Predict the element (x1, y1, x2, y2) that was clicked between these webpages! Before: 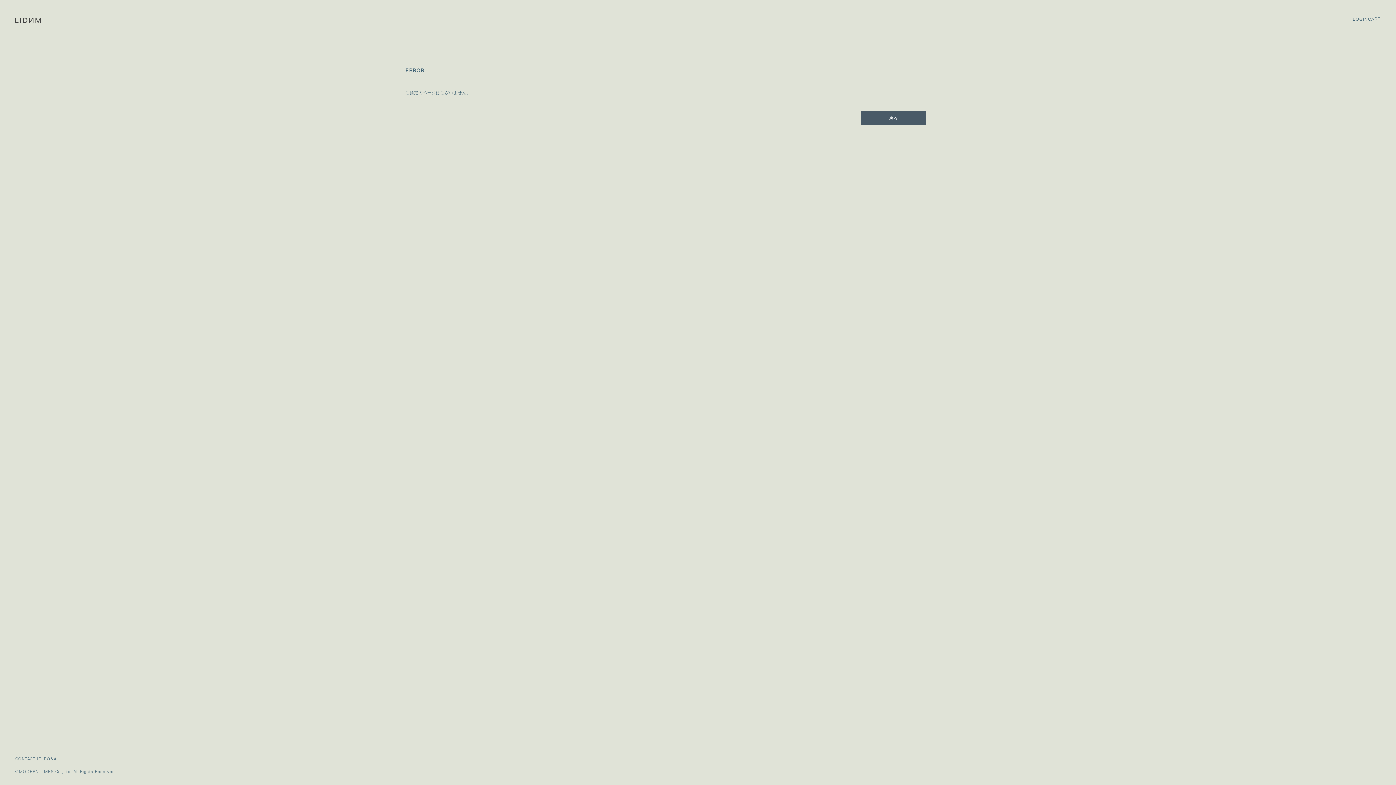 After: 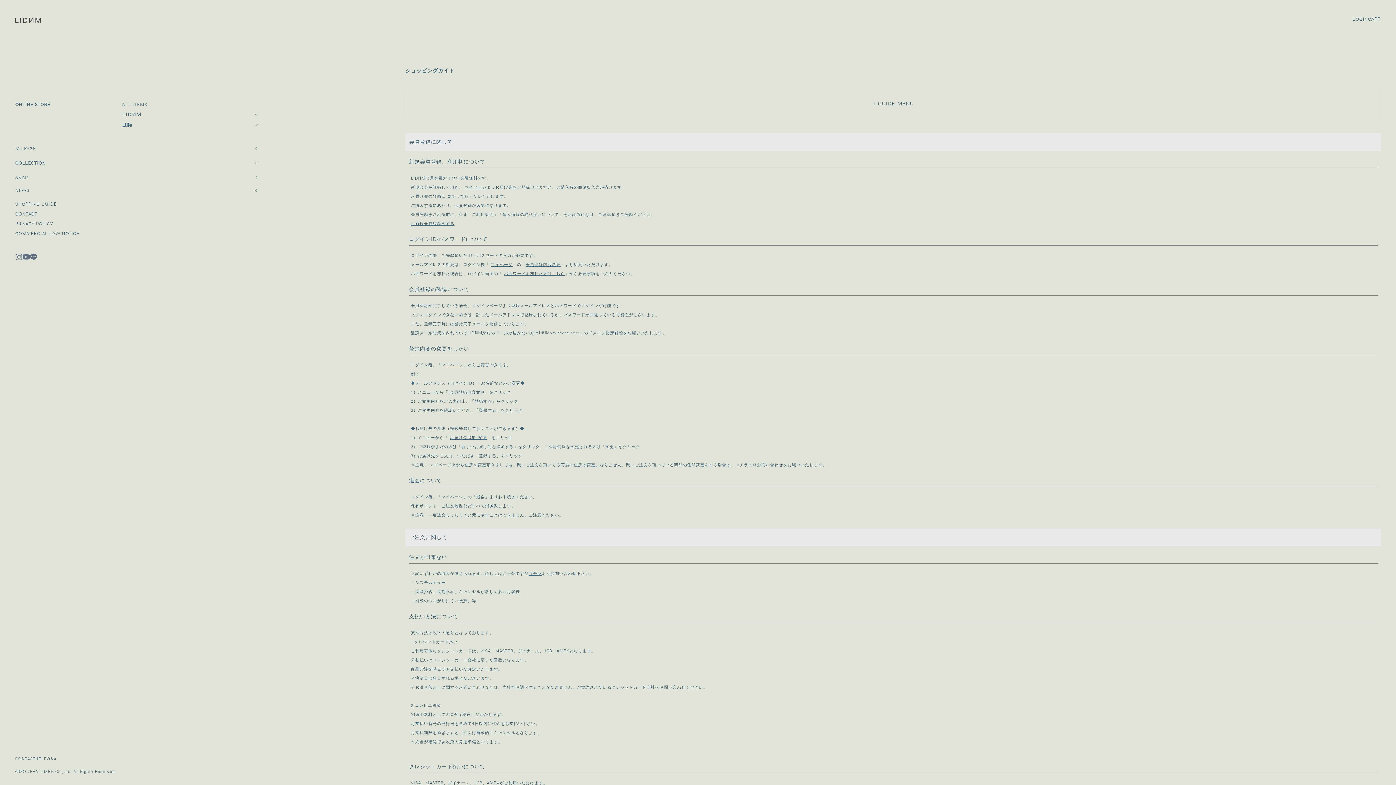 Action: bbox: (35, 756, 46, 761) label: HELP